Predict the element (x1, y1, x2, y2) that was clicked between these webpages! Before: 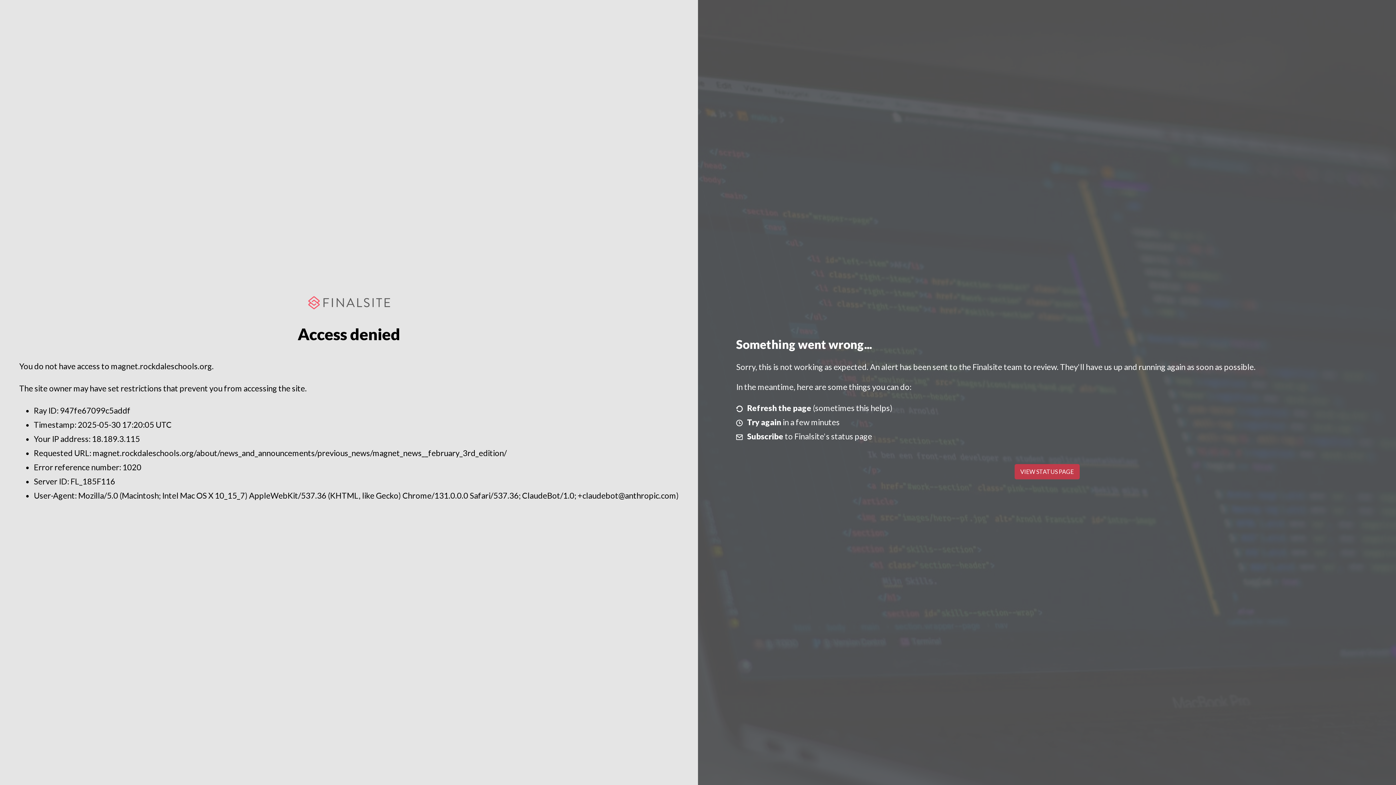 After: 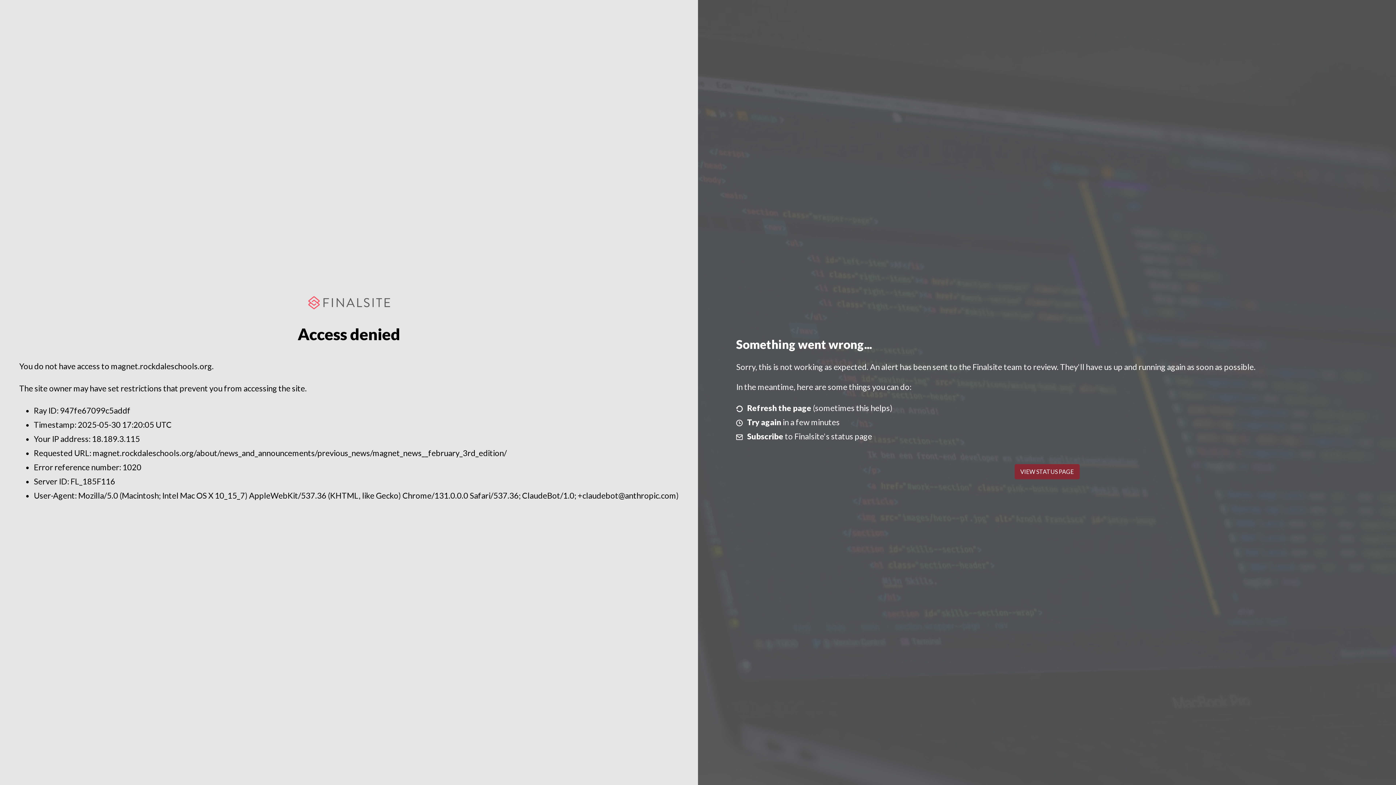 Action: label: VIEW STATUS PAGE bbox: (1014, 464, 1079, 479)